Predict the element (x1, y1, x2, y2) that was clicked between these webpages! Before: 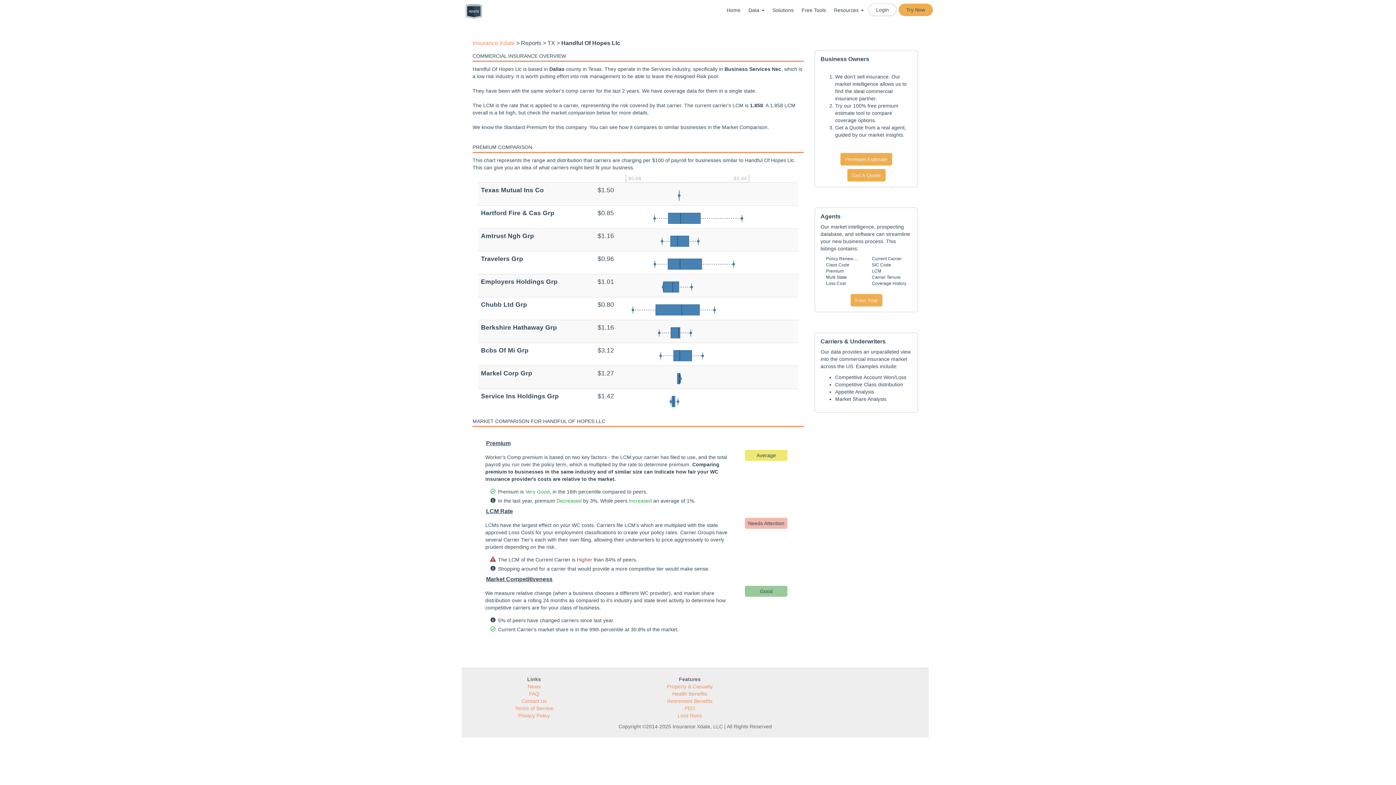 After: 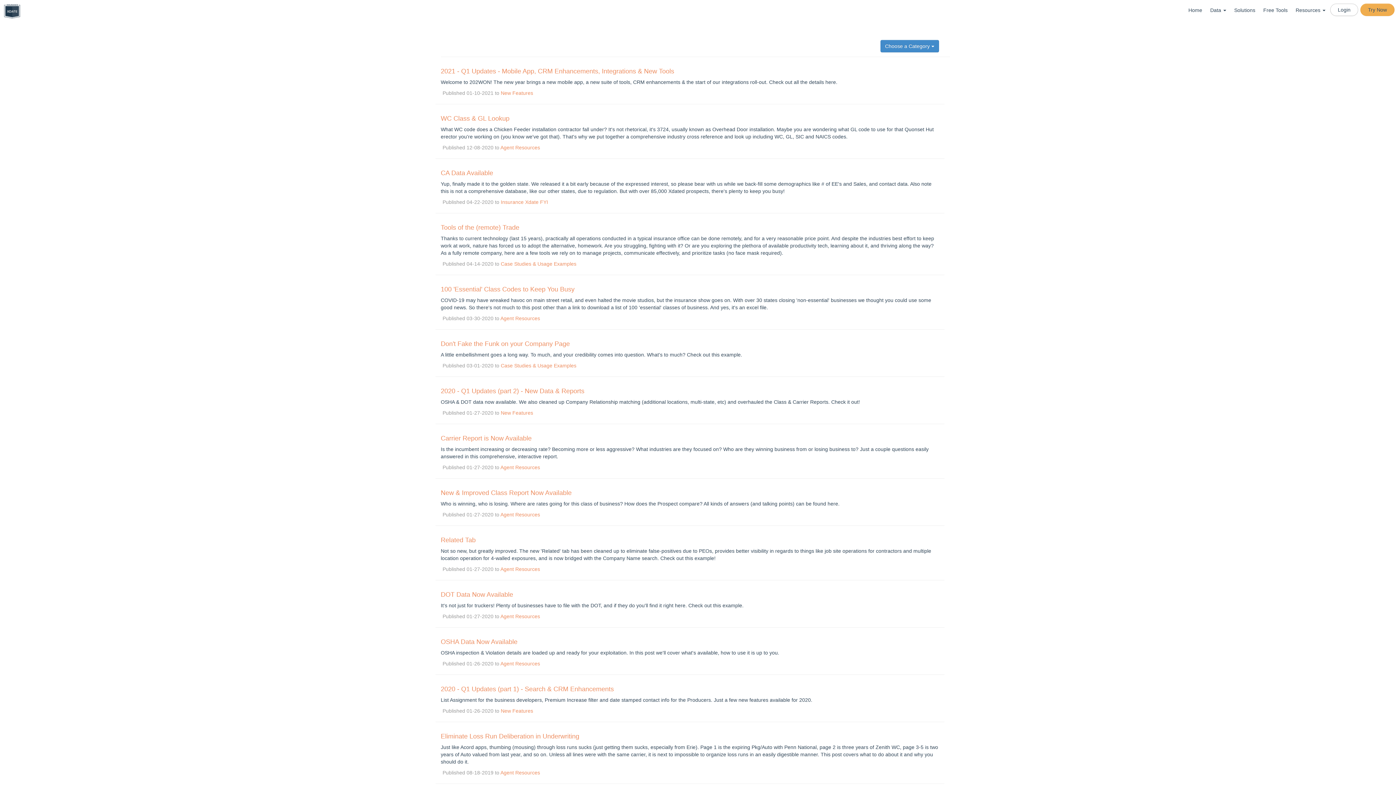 Action: bbox: (527, 684, 540, 689) label: News